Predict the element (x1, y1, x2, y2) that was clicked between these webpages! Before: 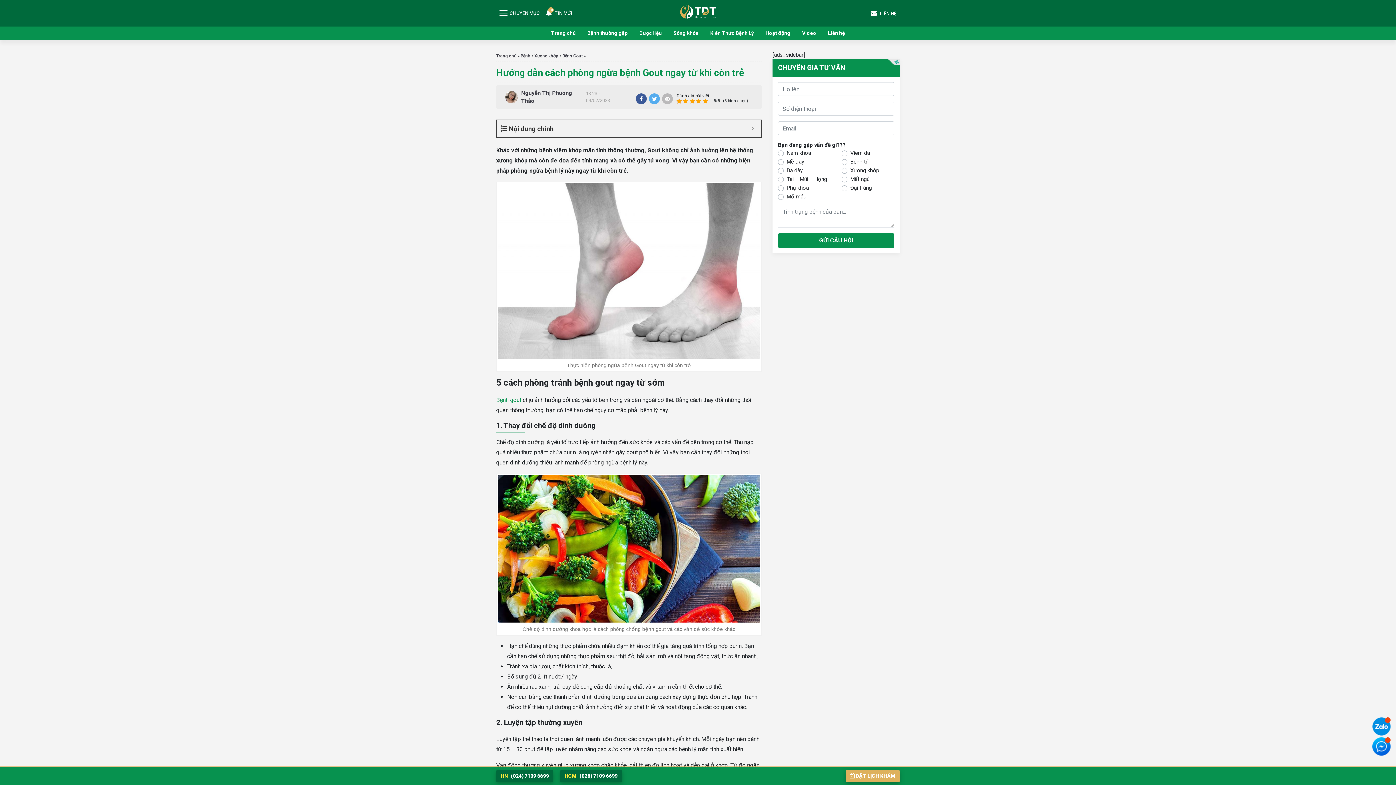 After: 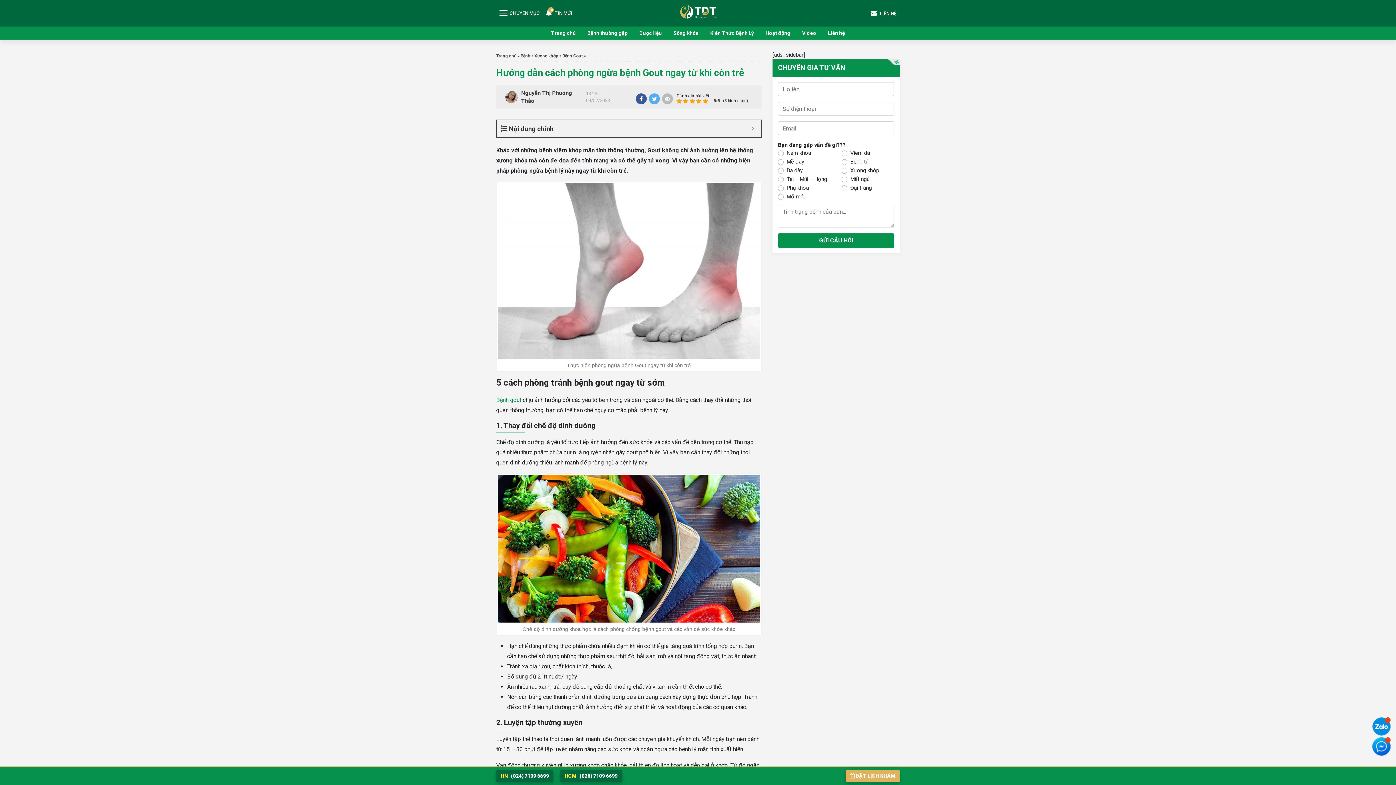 Action: bbox: (121, 150, 138, 167) label: 0